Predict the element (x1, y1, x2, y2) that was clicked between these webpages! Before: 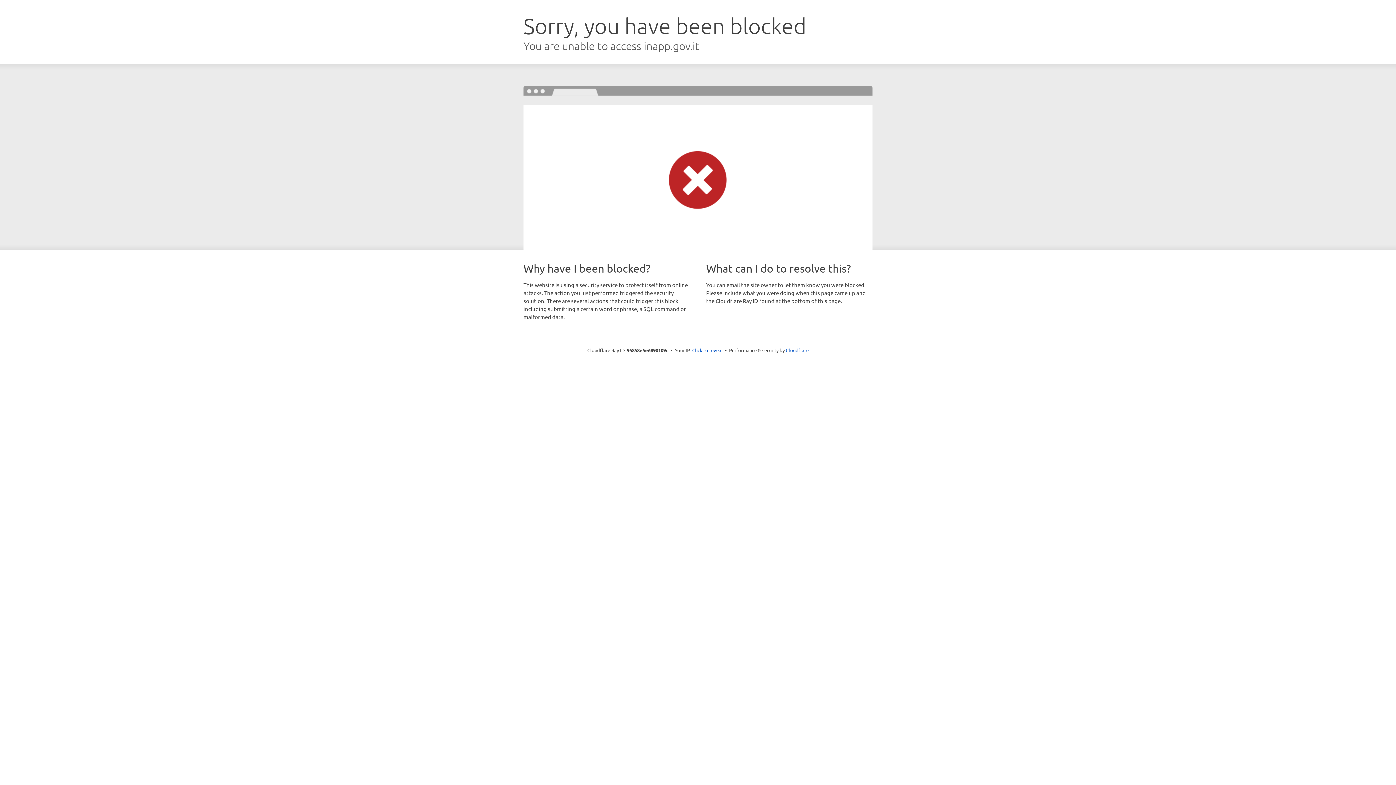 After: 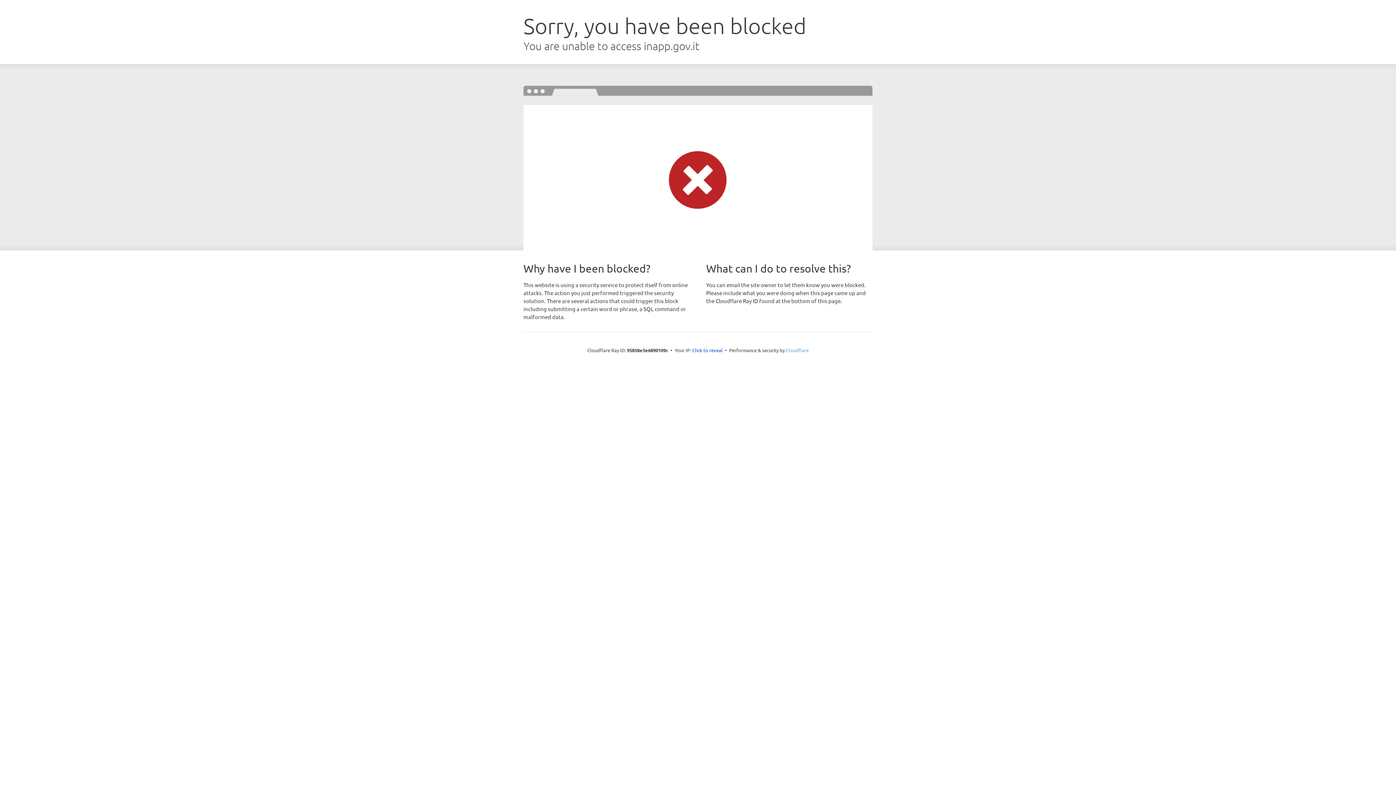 Action: bbox: (786, 347, 808, 353) label: Cloudflare